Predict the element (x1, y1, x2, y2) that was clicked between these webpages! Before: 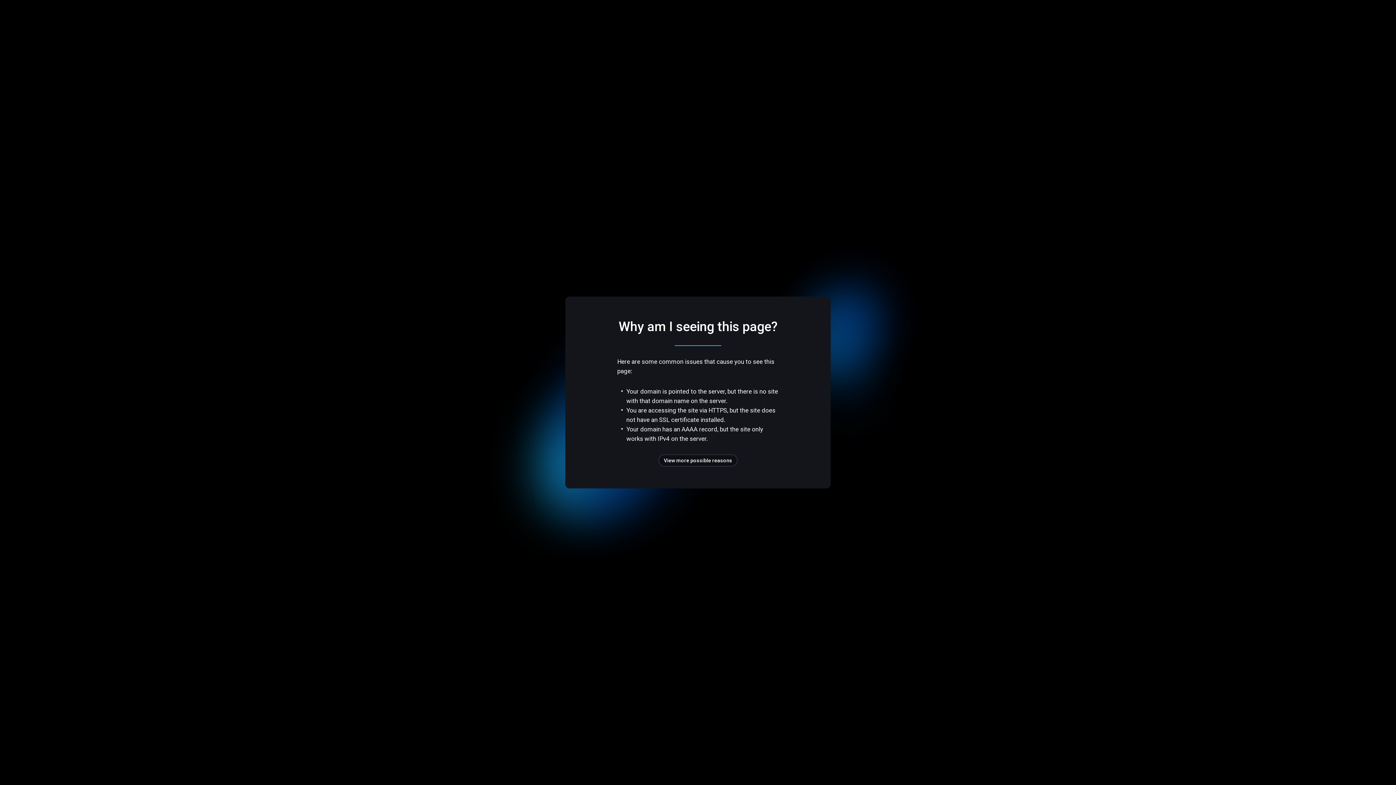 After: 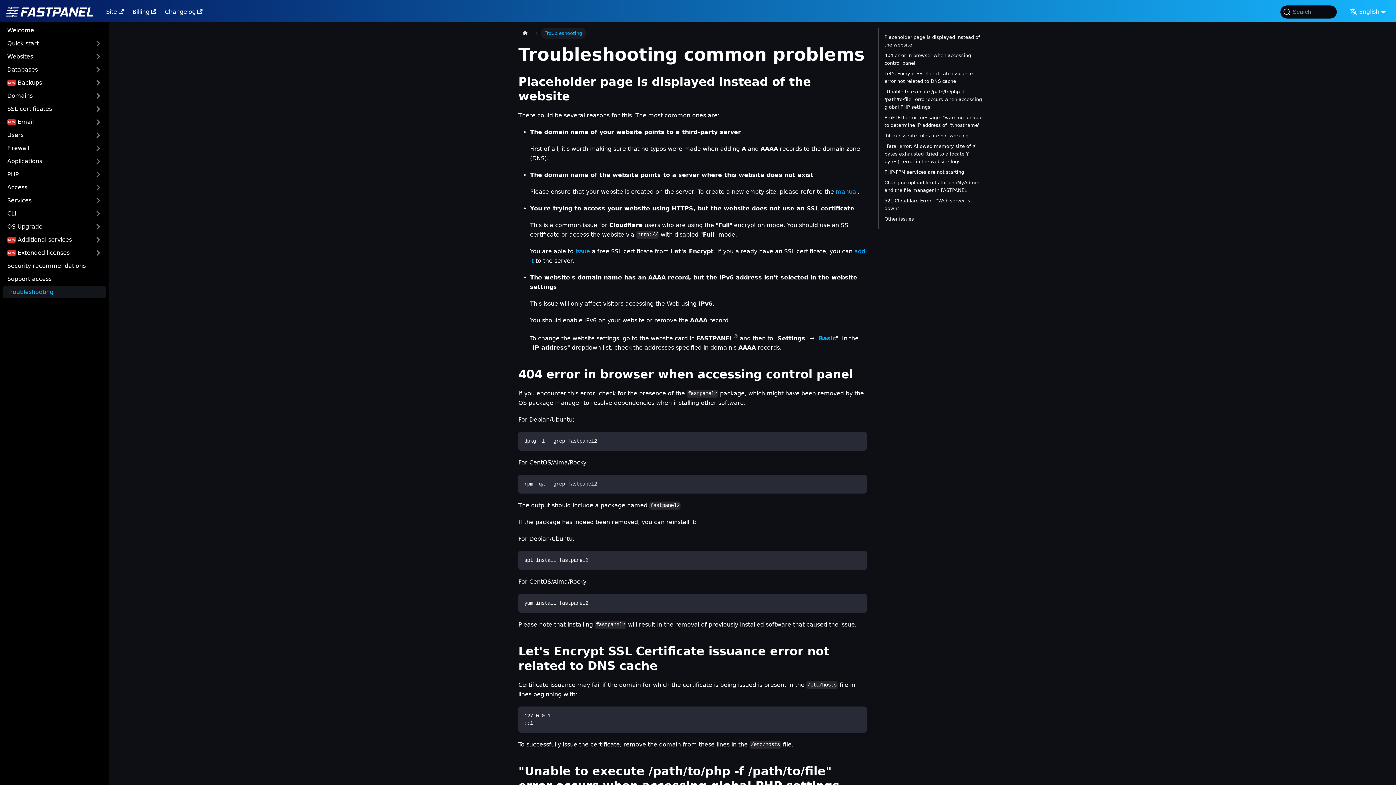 Action: bbox: (658, 454, 737, 466) label: View more possible reasons